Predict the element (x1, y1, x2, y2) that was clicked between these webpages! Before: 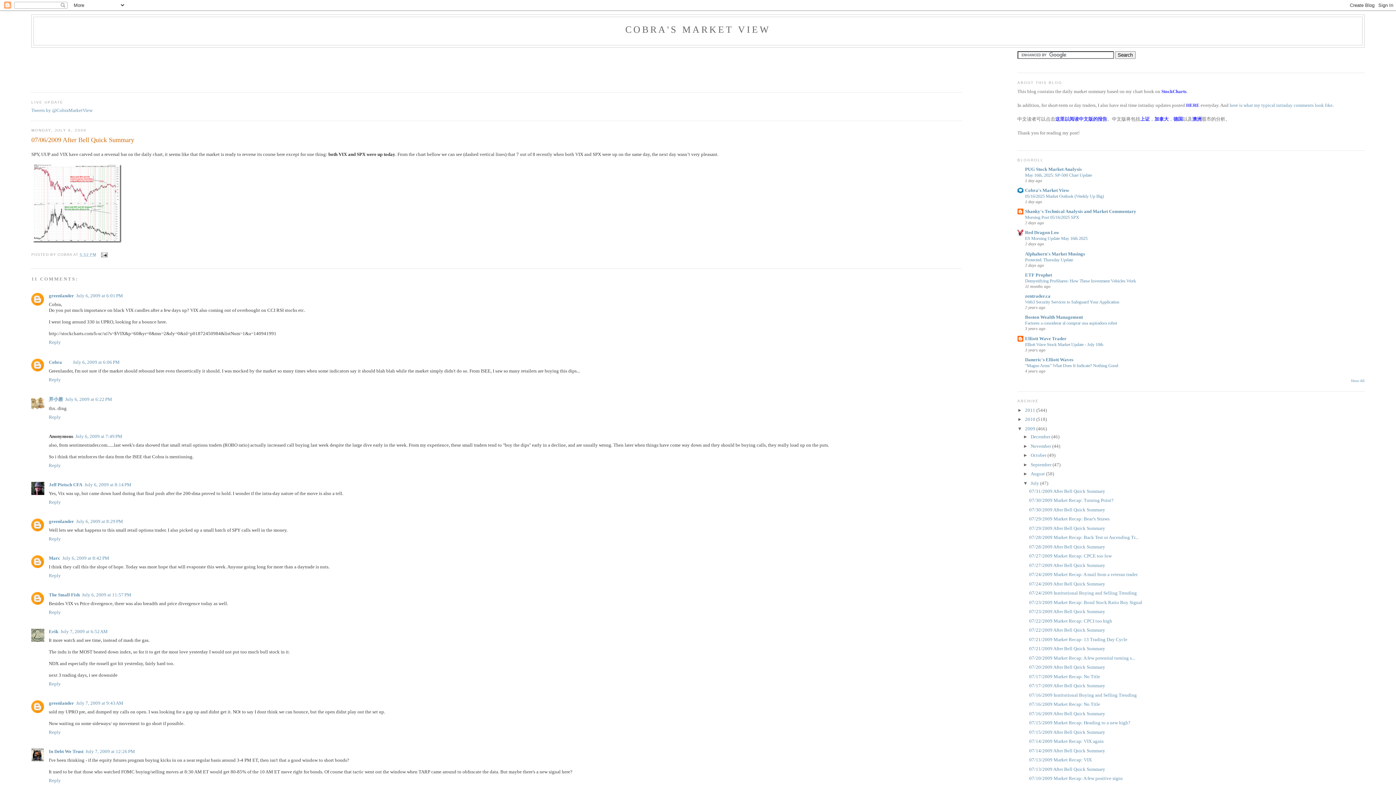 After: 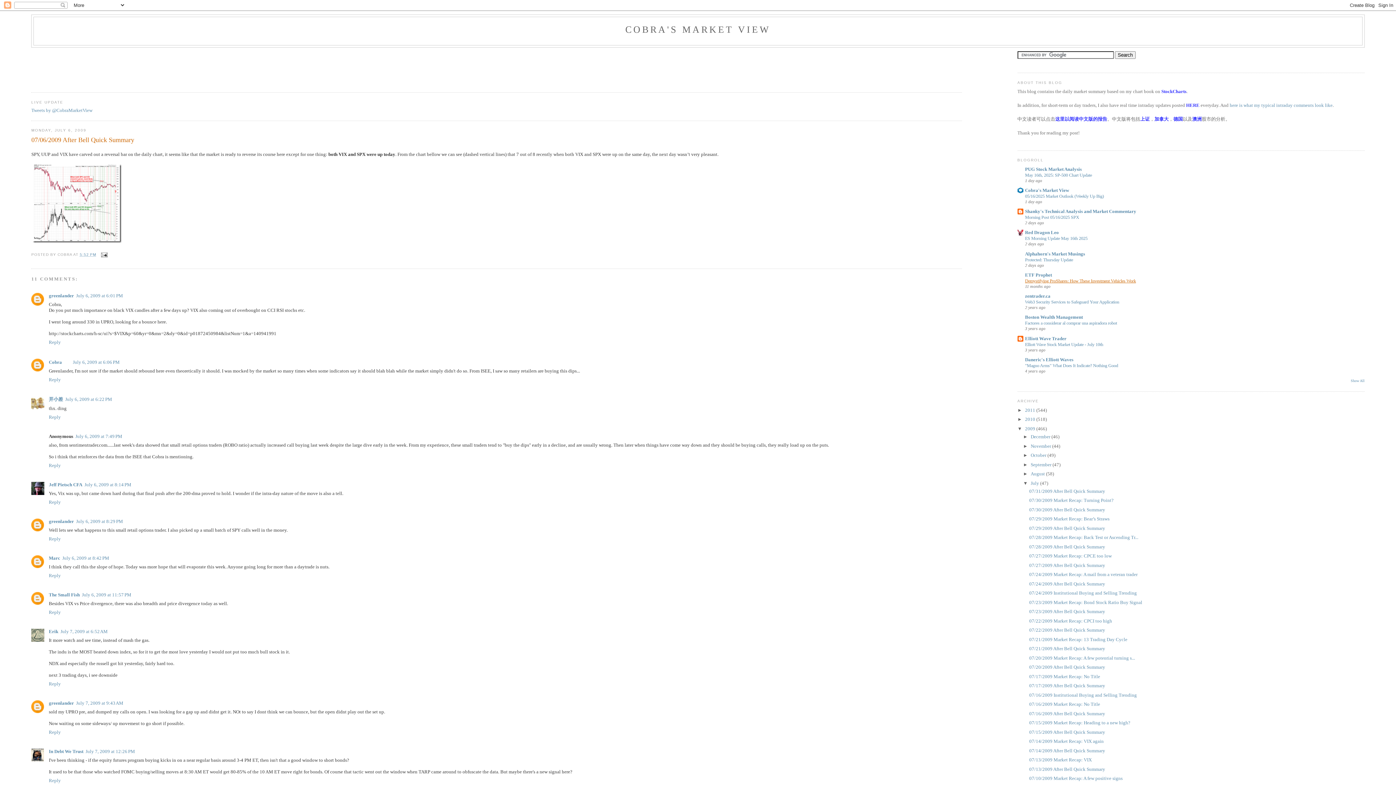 Action: bbox: (1025, 278, 1136, 283) label: Demystifying ProShares: How These Investment Vehicles Work